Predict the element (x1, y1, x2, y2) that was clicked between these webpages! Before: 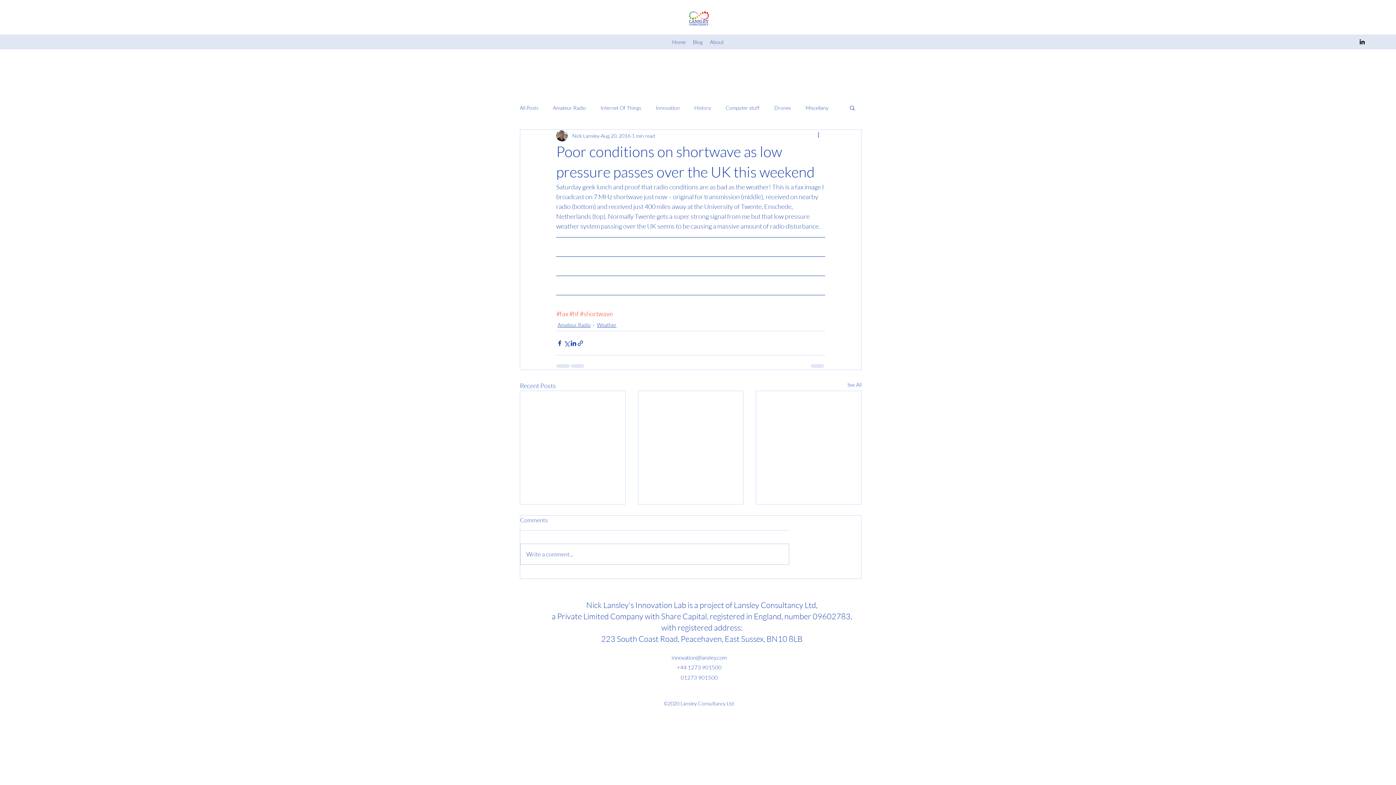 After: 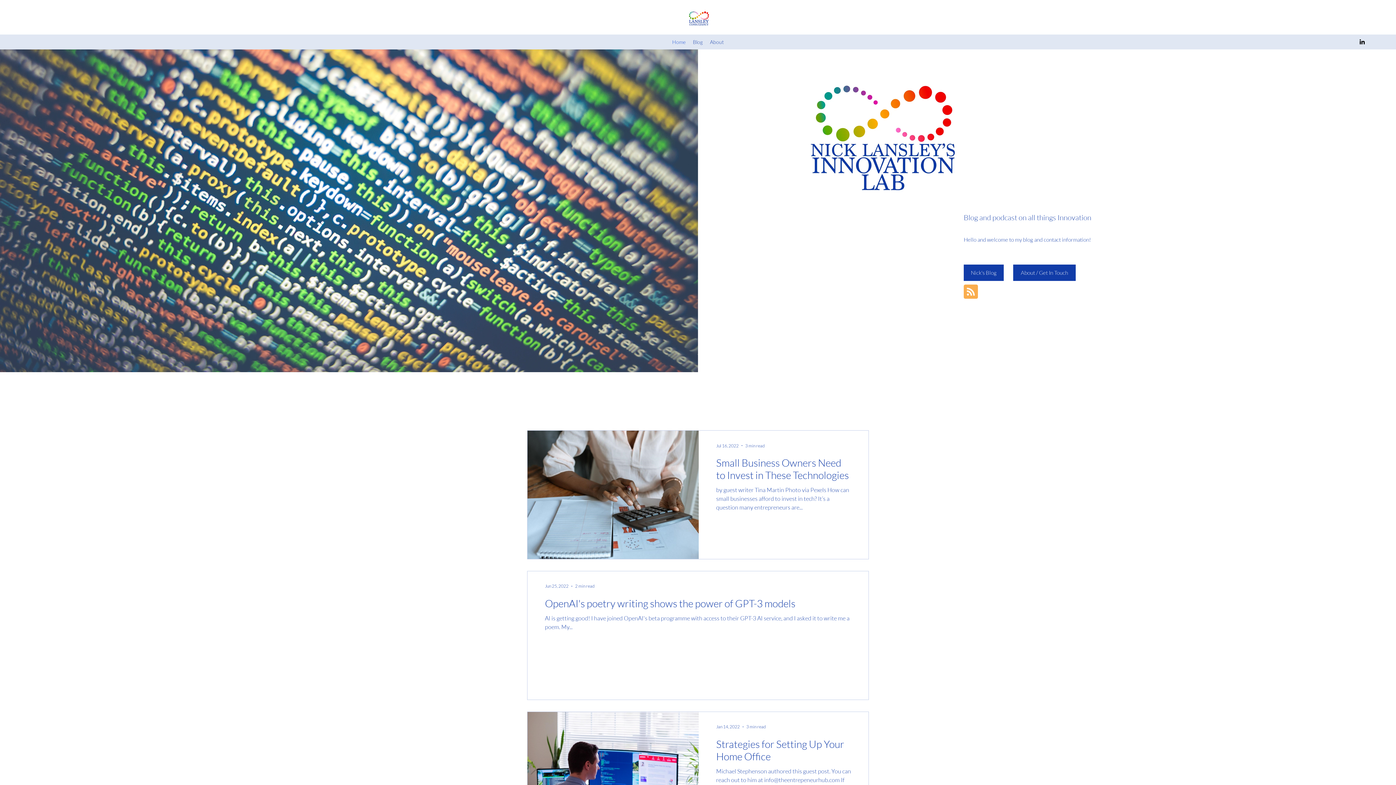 Action: label: Home bbox: (668, 36, 689, 47)